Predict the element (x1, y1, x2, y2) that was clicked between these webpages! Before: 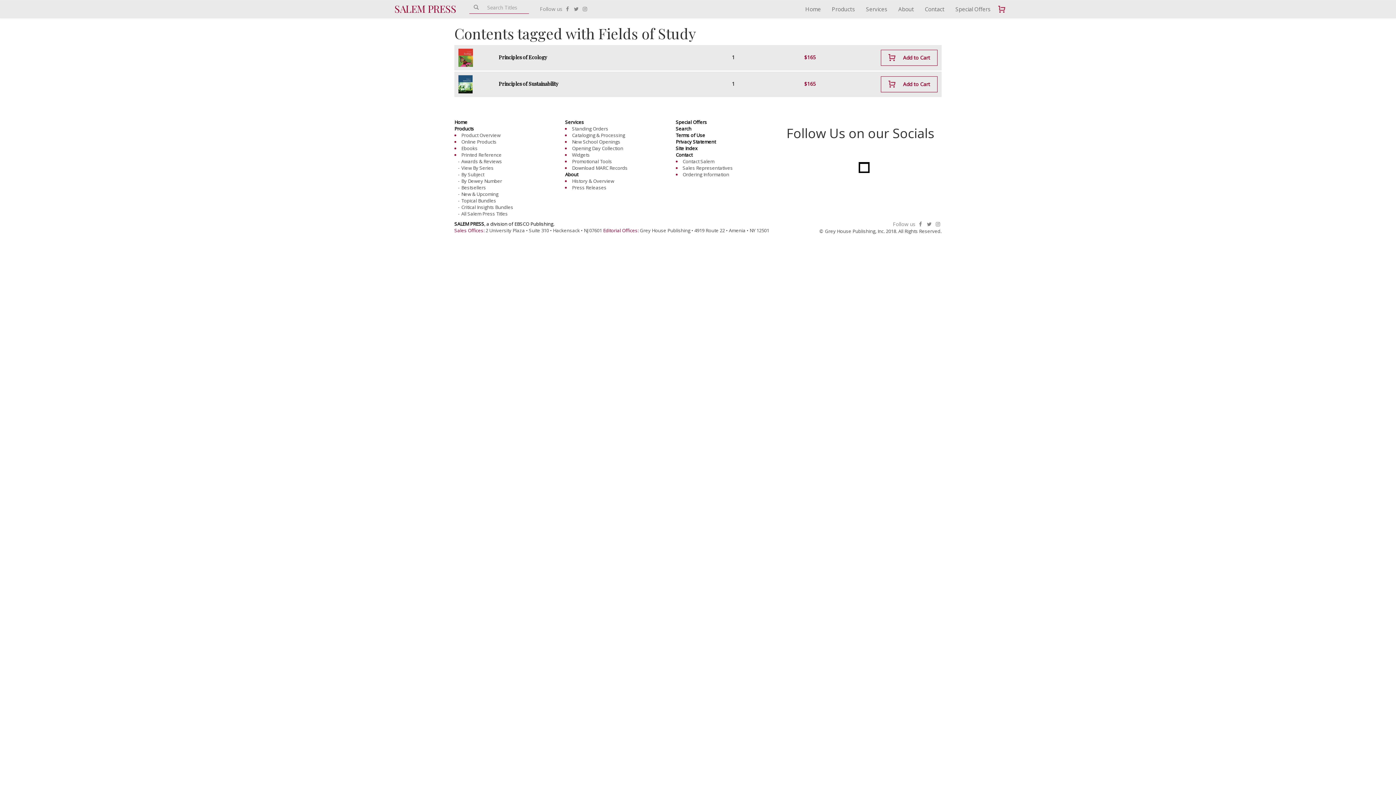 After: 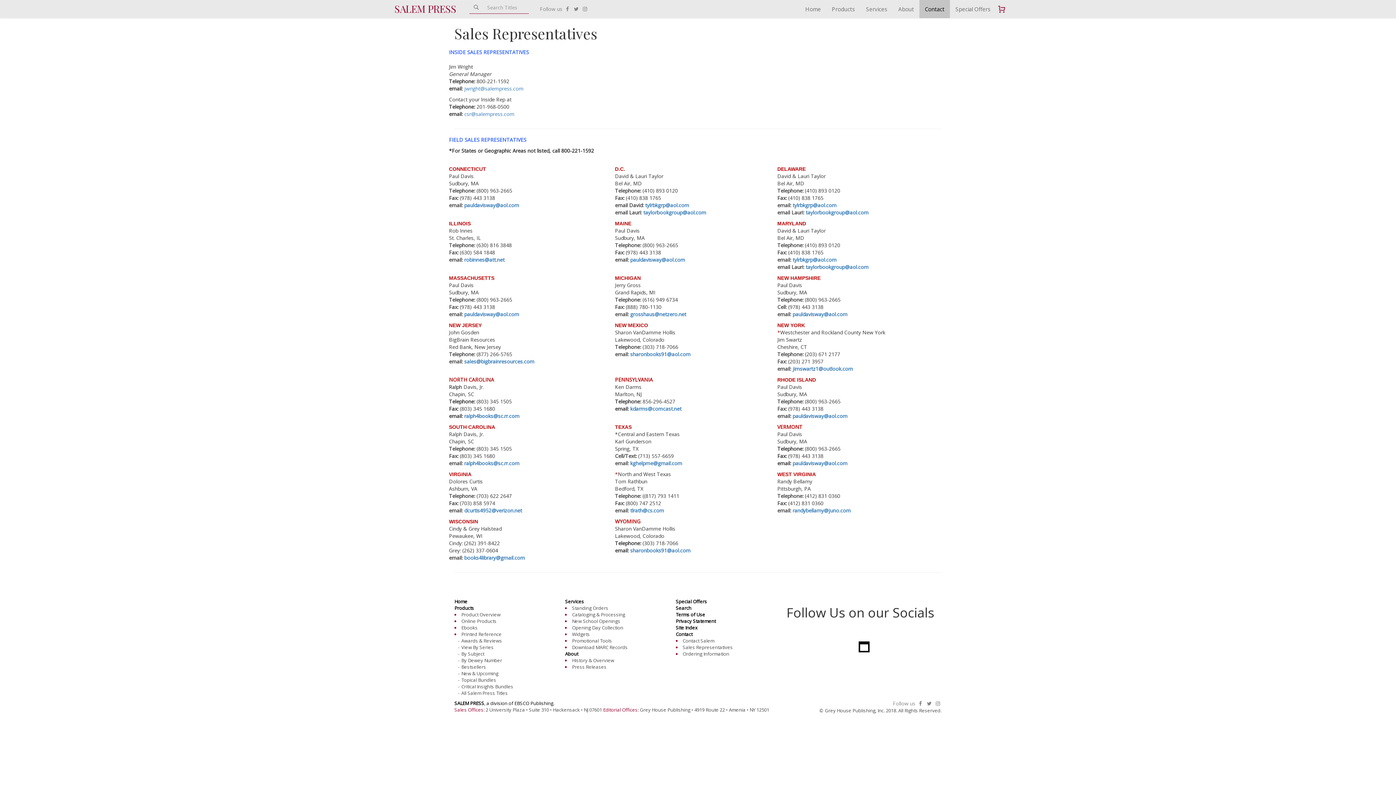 Action: label: Sales Representatives bbox: (682, 164, 733, 171)